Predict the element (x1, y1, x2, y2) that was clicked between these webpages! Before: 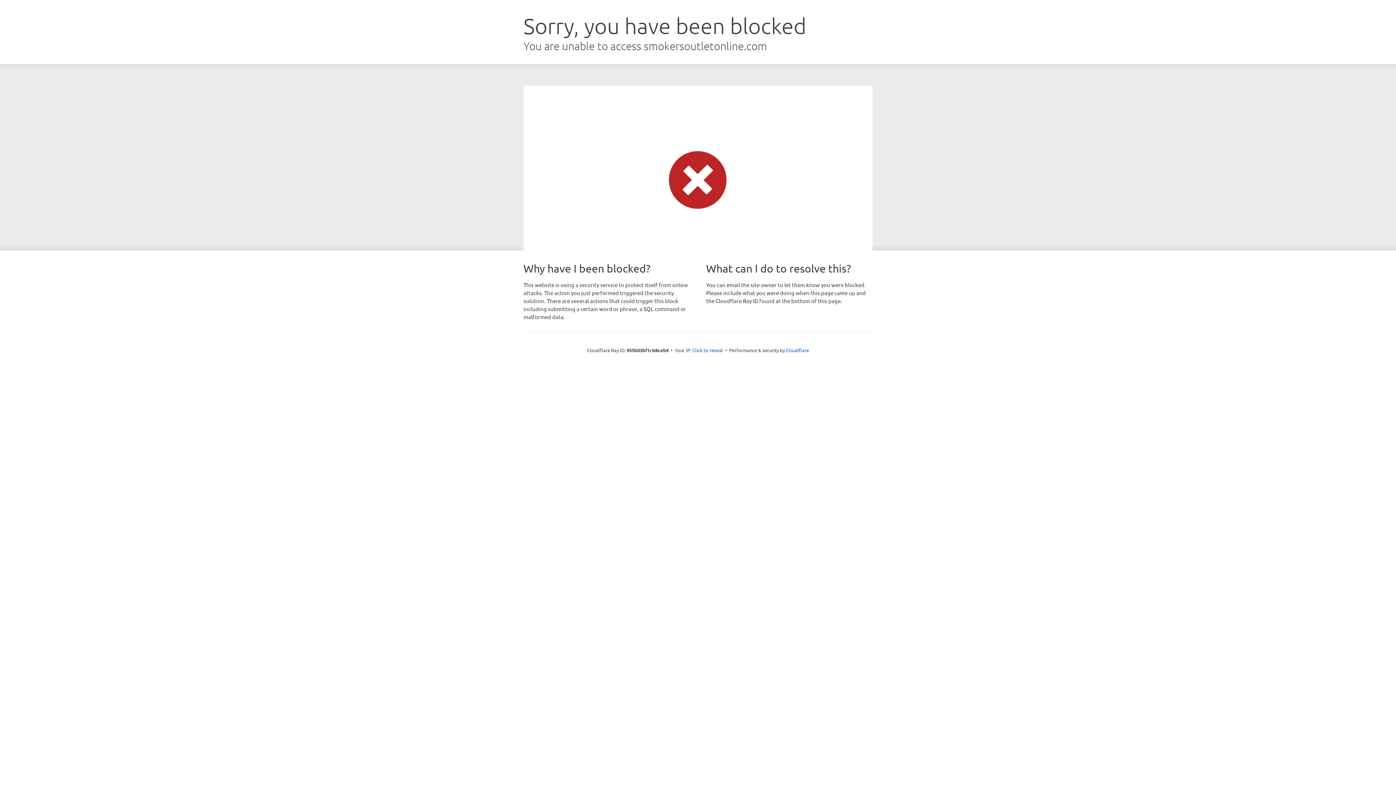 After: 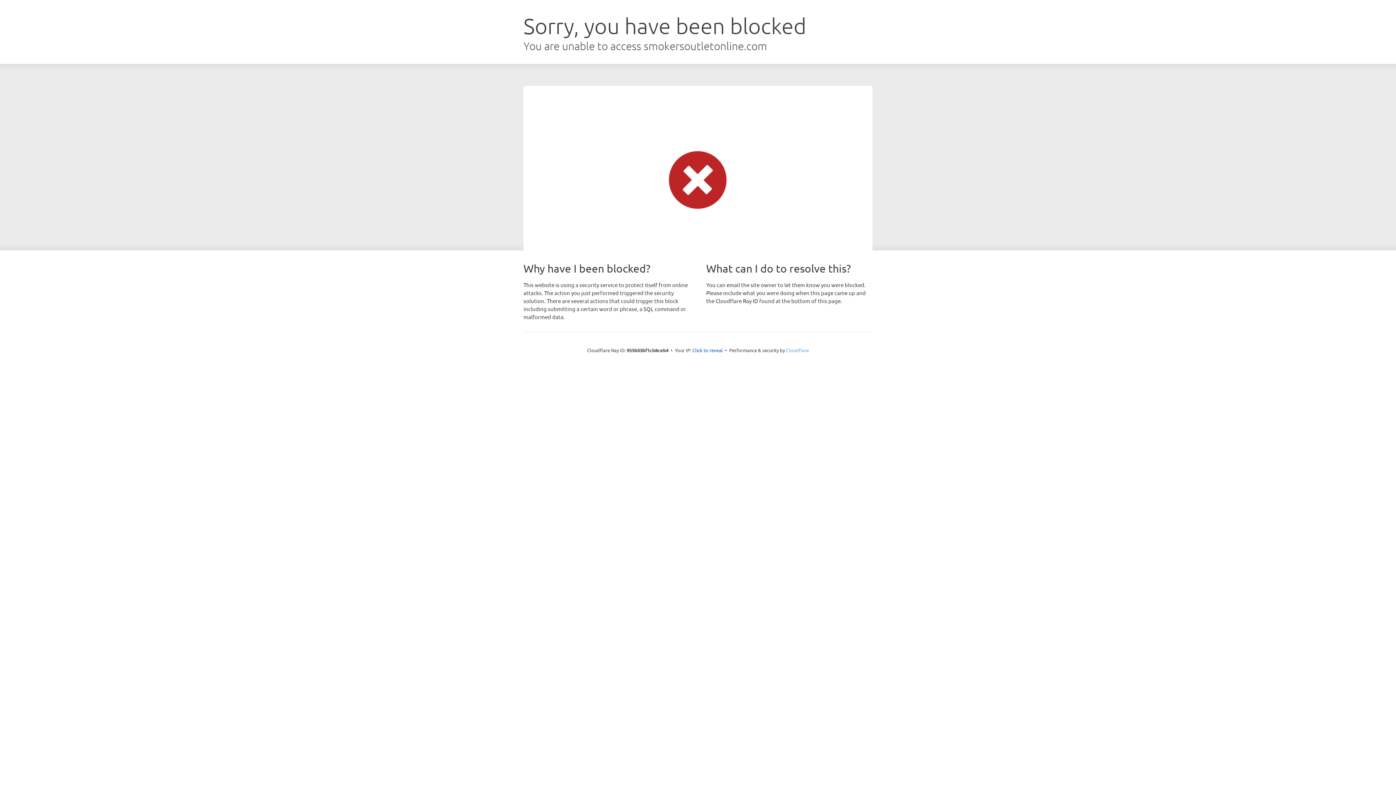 Action: bbox: (786, 347, 809, 353) label: Cloudflare